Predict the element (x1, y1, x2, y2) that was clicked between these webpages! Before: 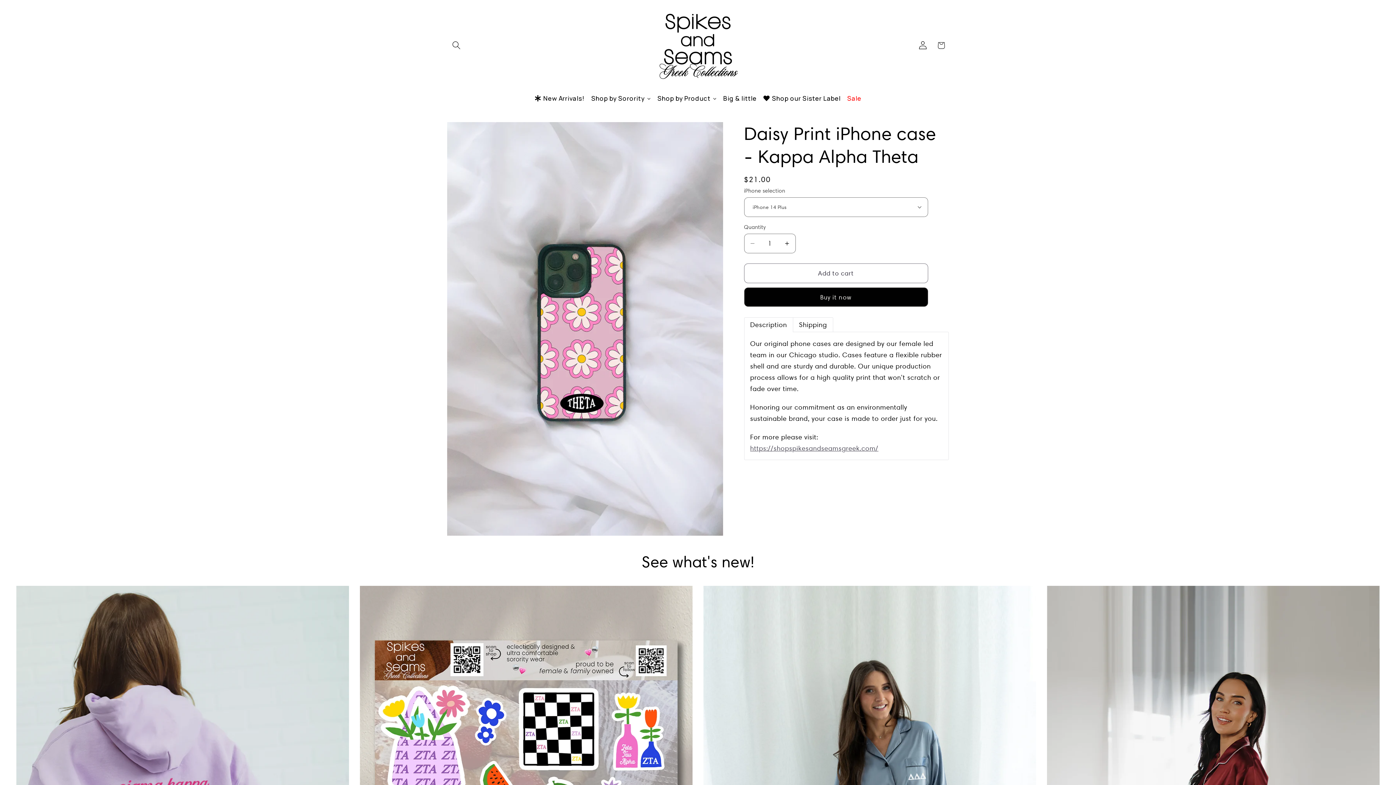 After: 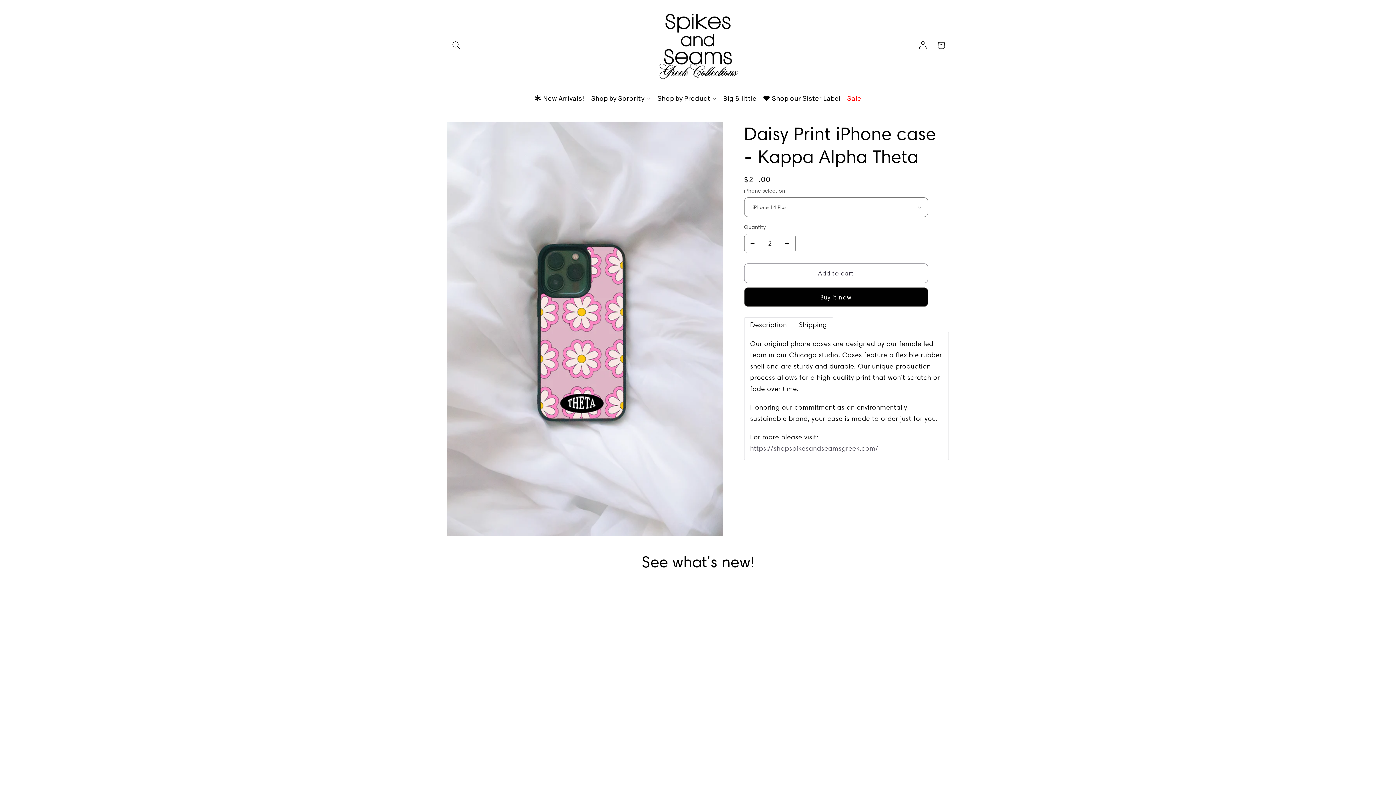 Action: label: Increase quantity for Daisy Print iPhone case - Kappa Alpha Theta bbox: (779, 233, 795, 253)